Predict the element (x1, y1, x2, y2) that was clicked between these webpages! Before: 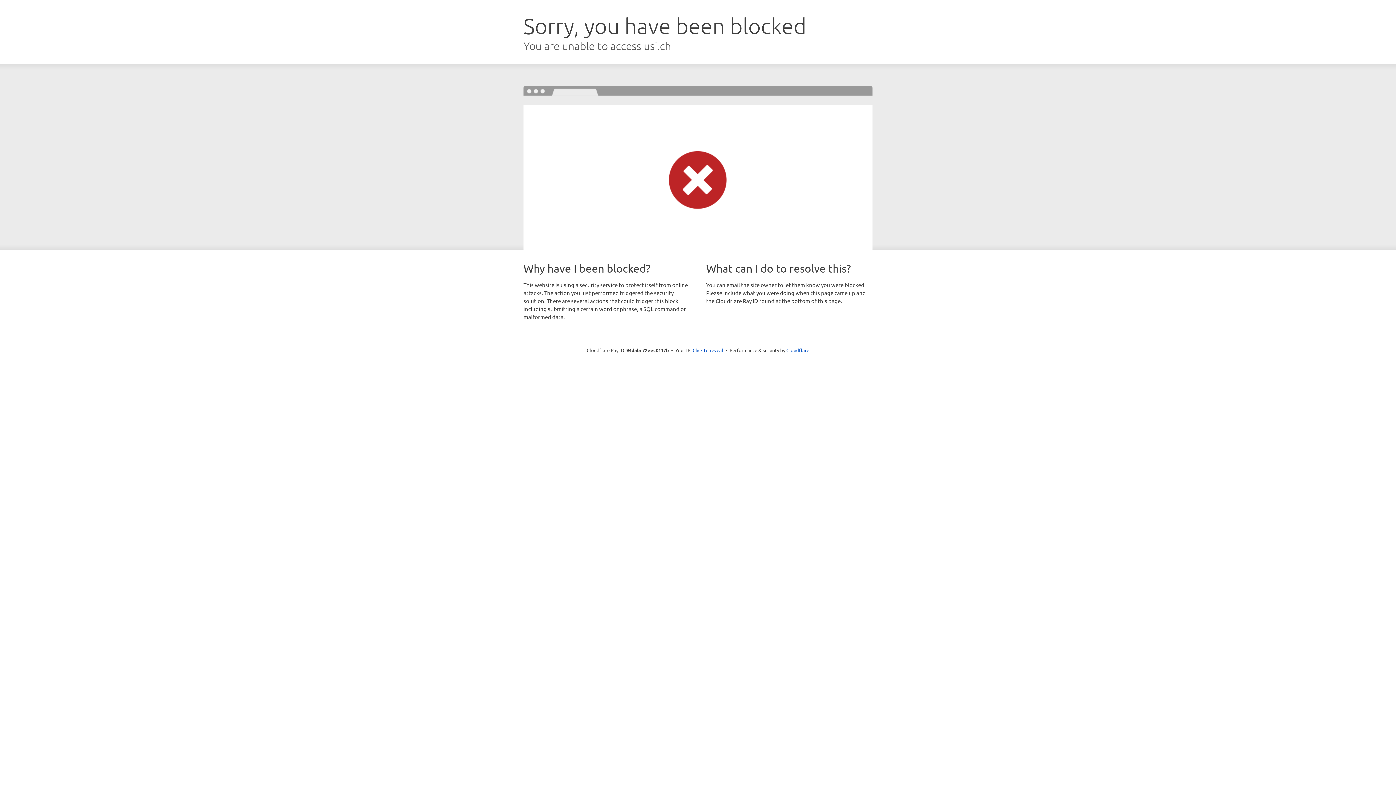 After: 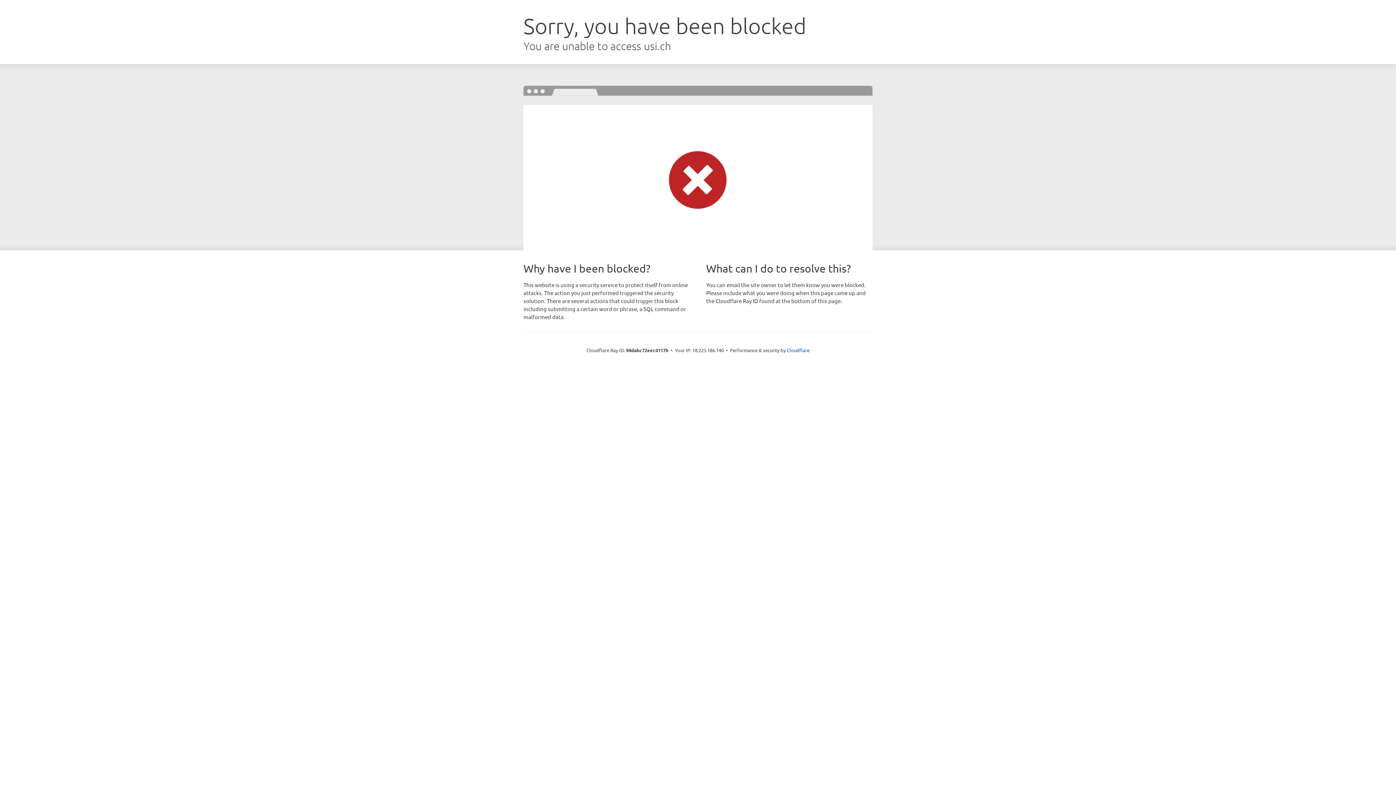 Action: bbox: (692, 346, 723, 353) label: Click to reveal